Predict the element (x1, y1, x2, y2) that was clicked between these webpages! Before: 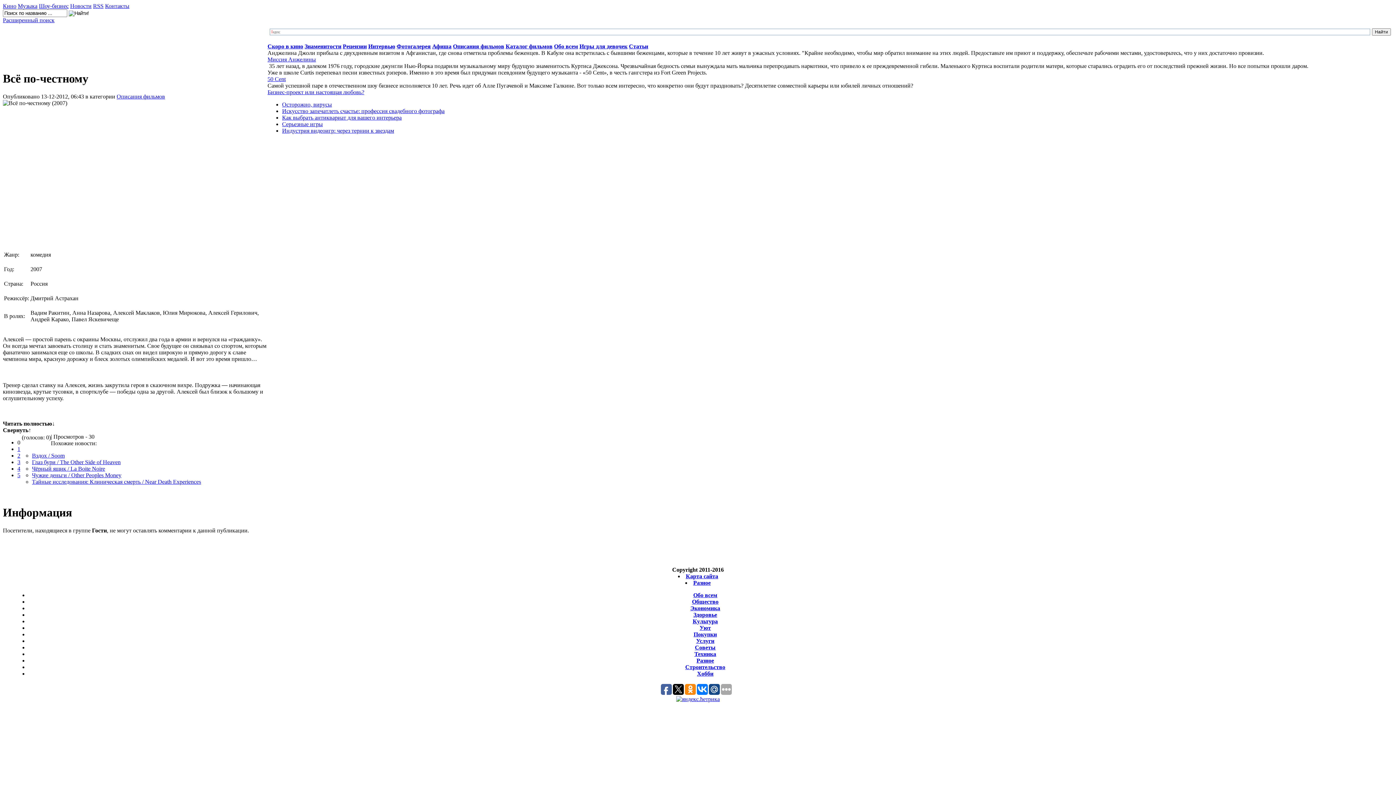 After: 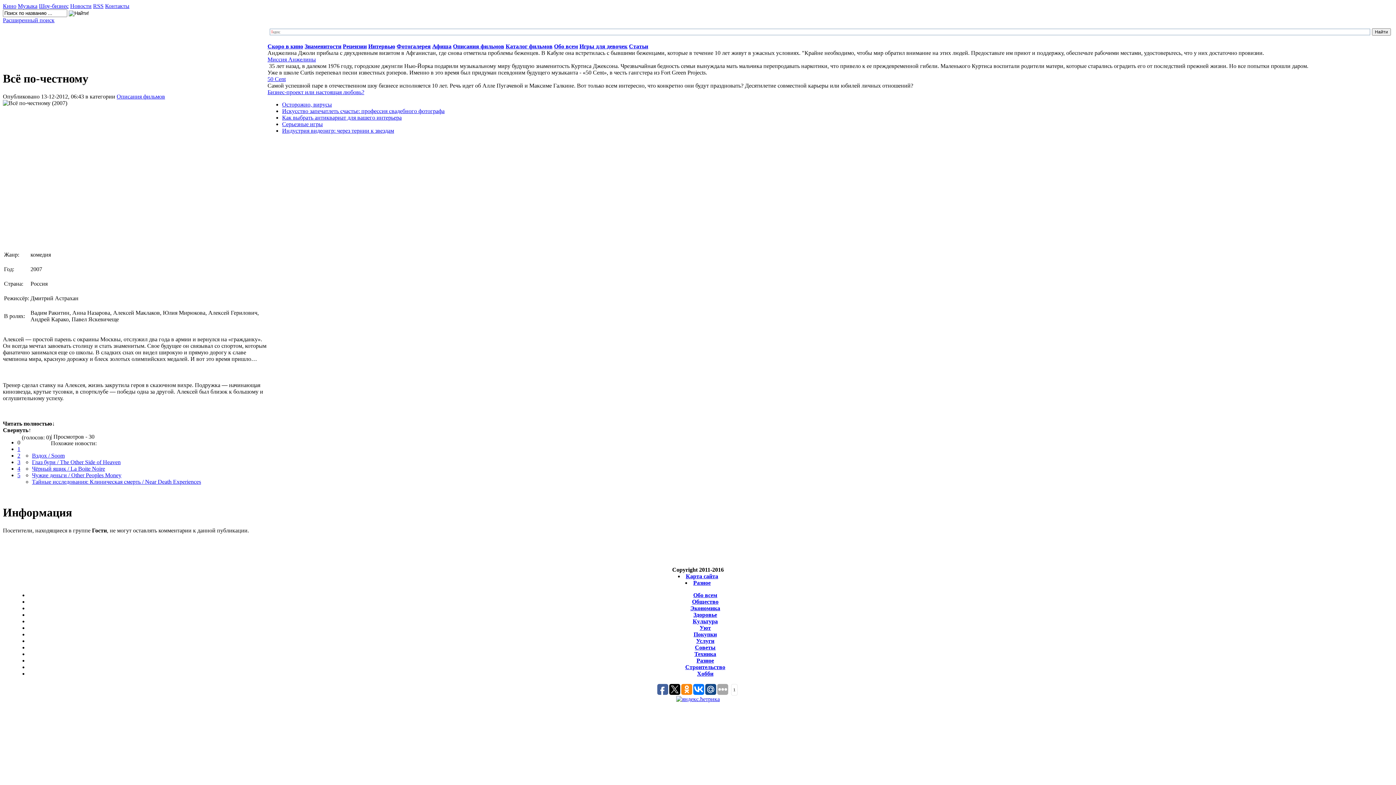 Action: bbox: (661, 684, 672, 695)